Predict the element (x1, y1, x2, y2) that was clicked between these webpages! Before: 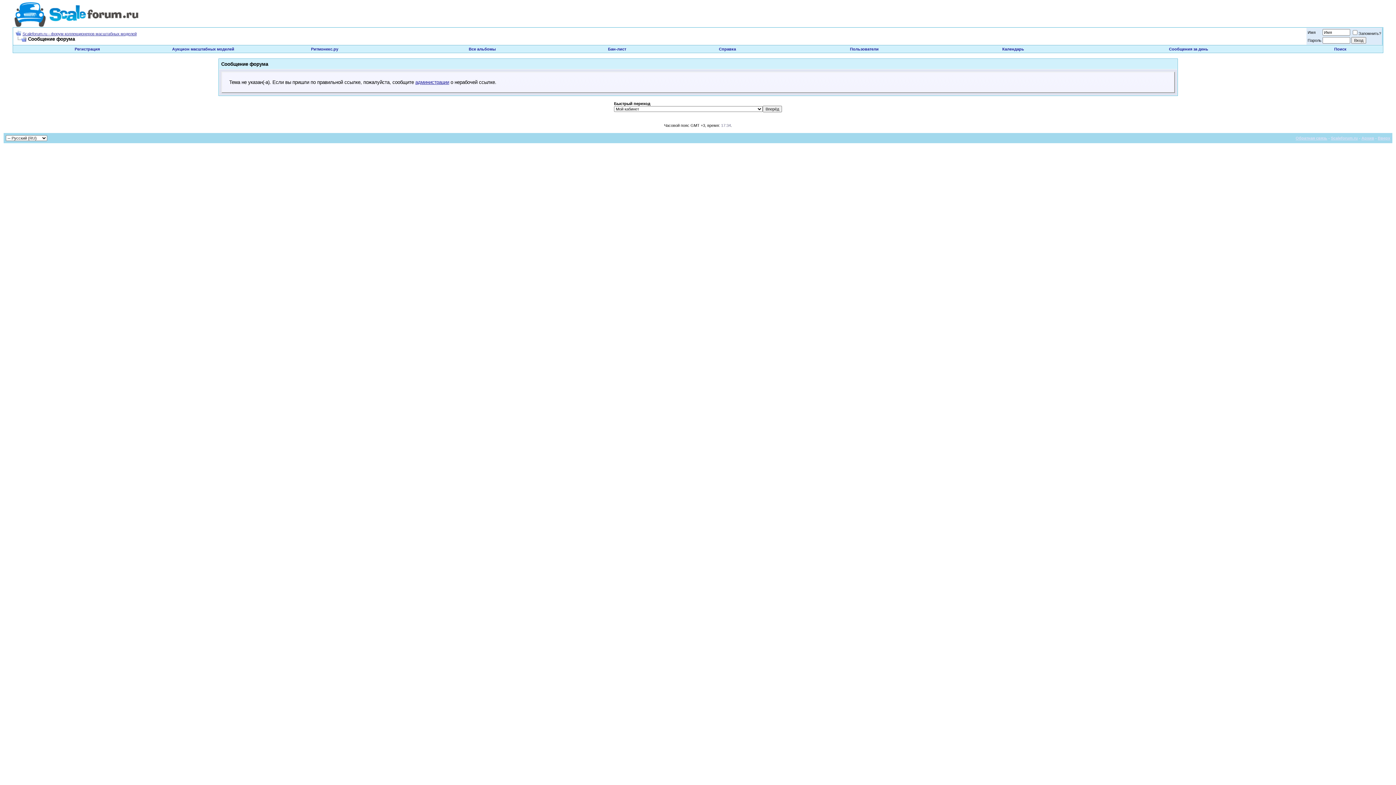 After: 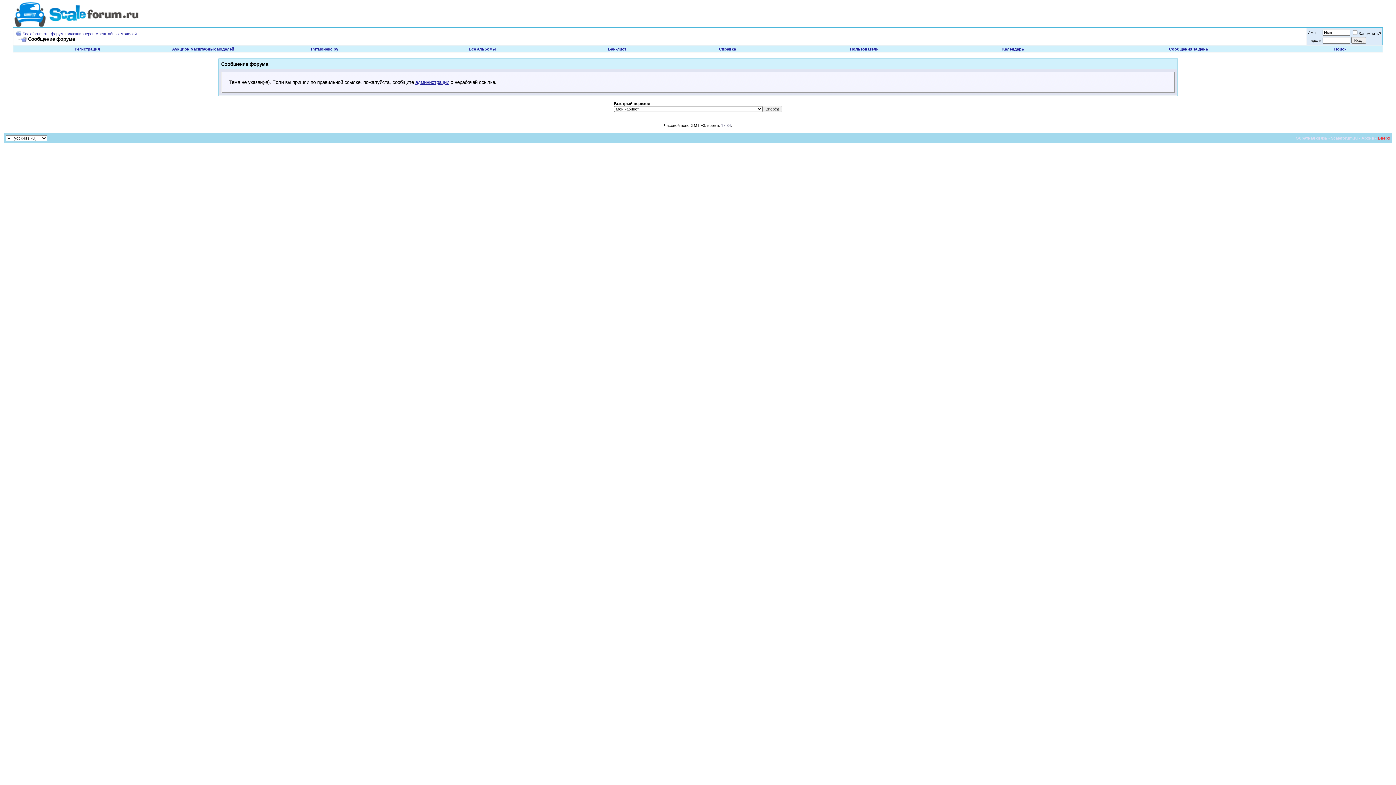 Action: bbox: (1378, 136, 1390, 140) label: Вверх